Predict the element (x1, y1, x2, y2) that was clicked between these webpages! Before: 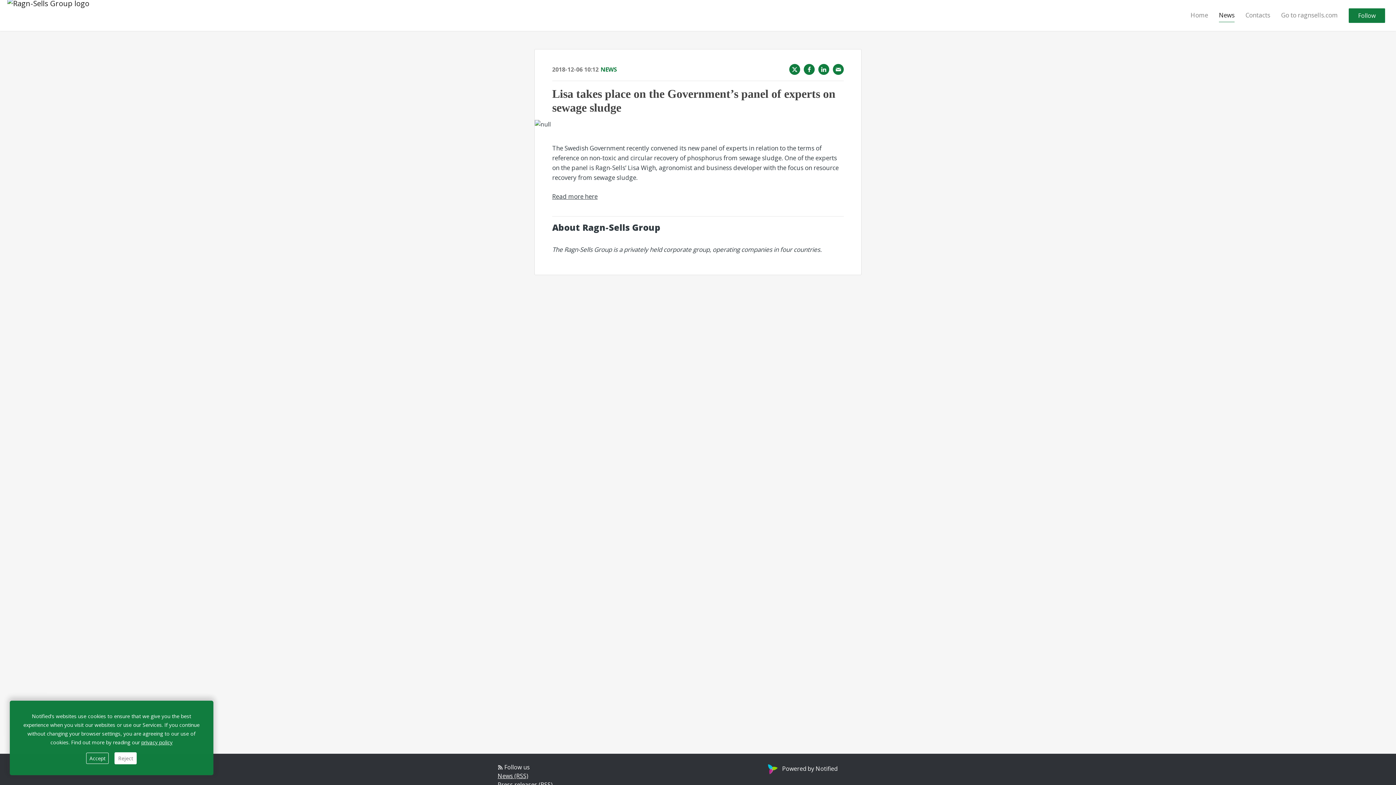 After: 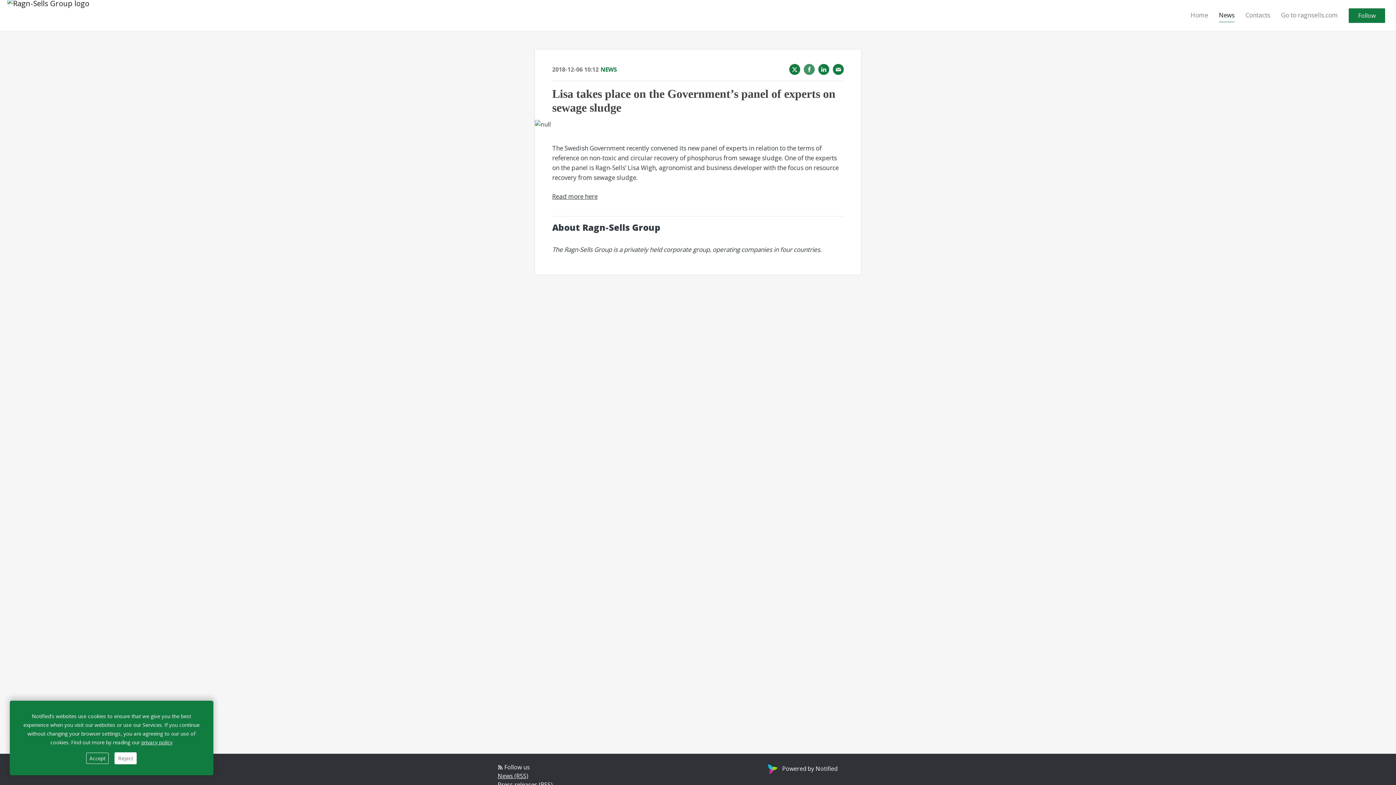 Action: bbox: (804, 64, 814, 74) label: Facebook